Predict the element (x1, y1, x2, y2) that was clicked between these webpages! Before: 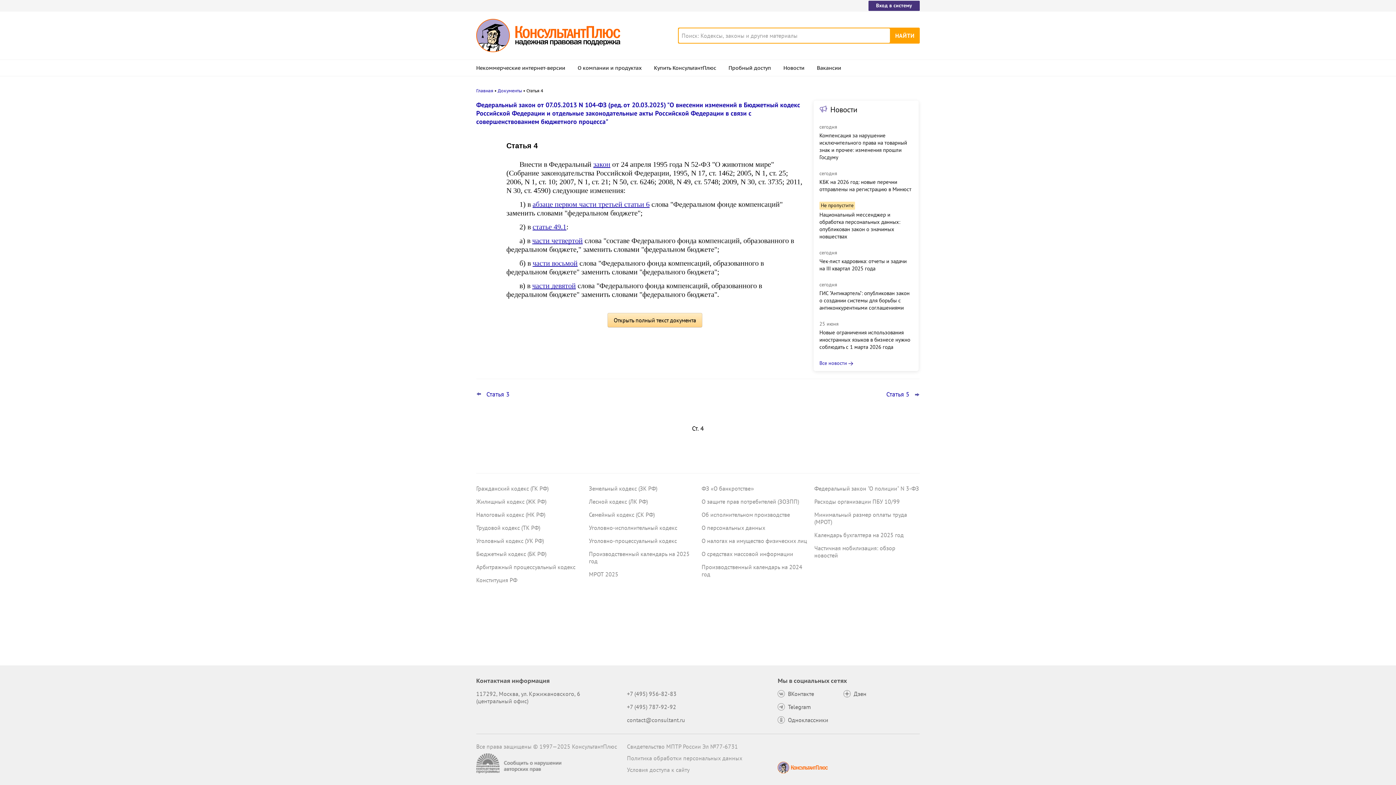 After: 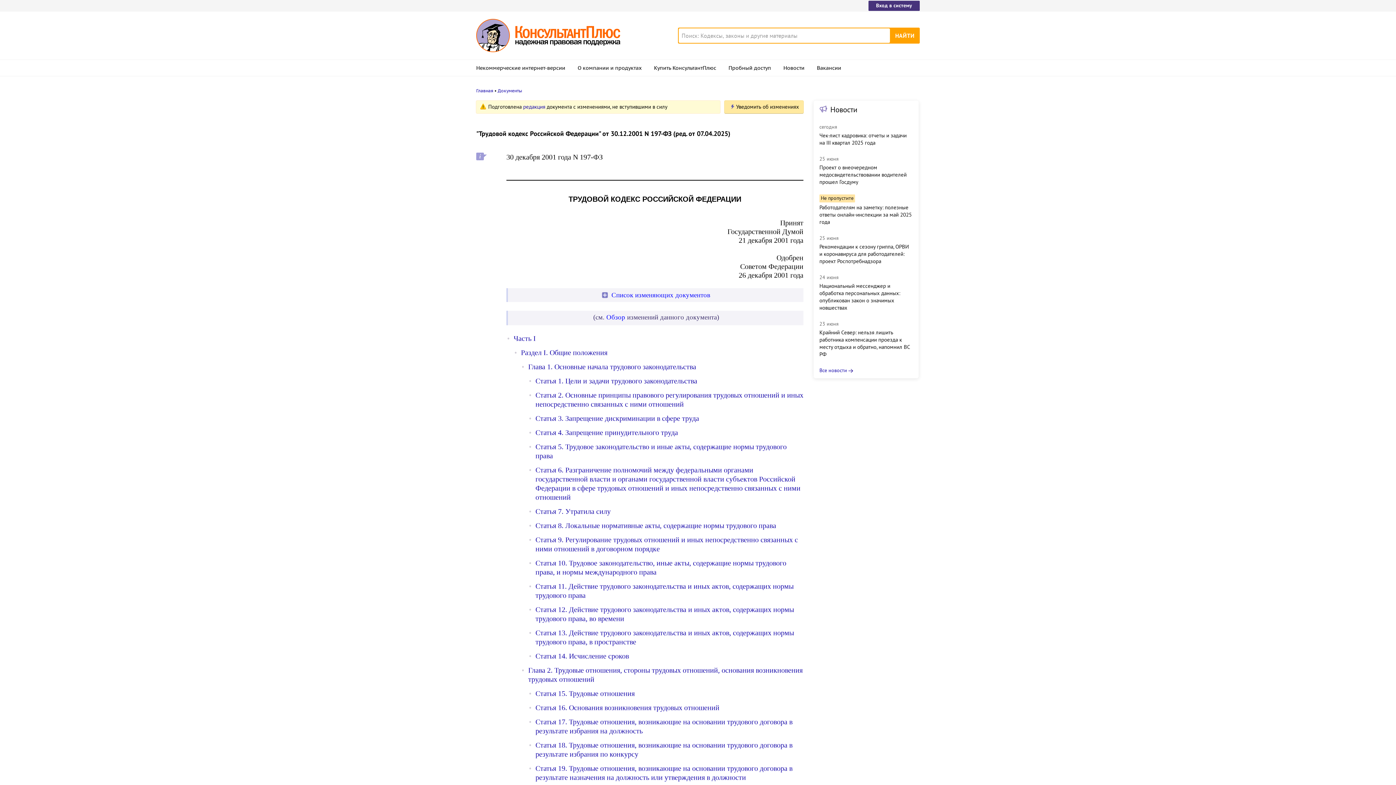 Action: label: Трудовой кодекс (ТК РФ) bbox: (476, 524, 540, 531)